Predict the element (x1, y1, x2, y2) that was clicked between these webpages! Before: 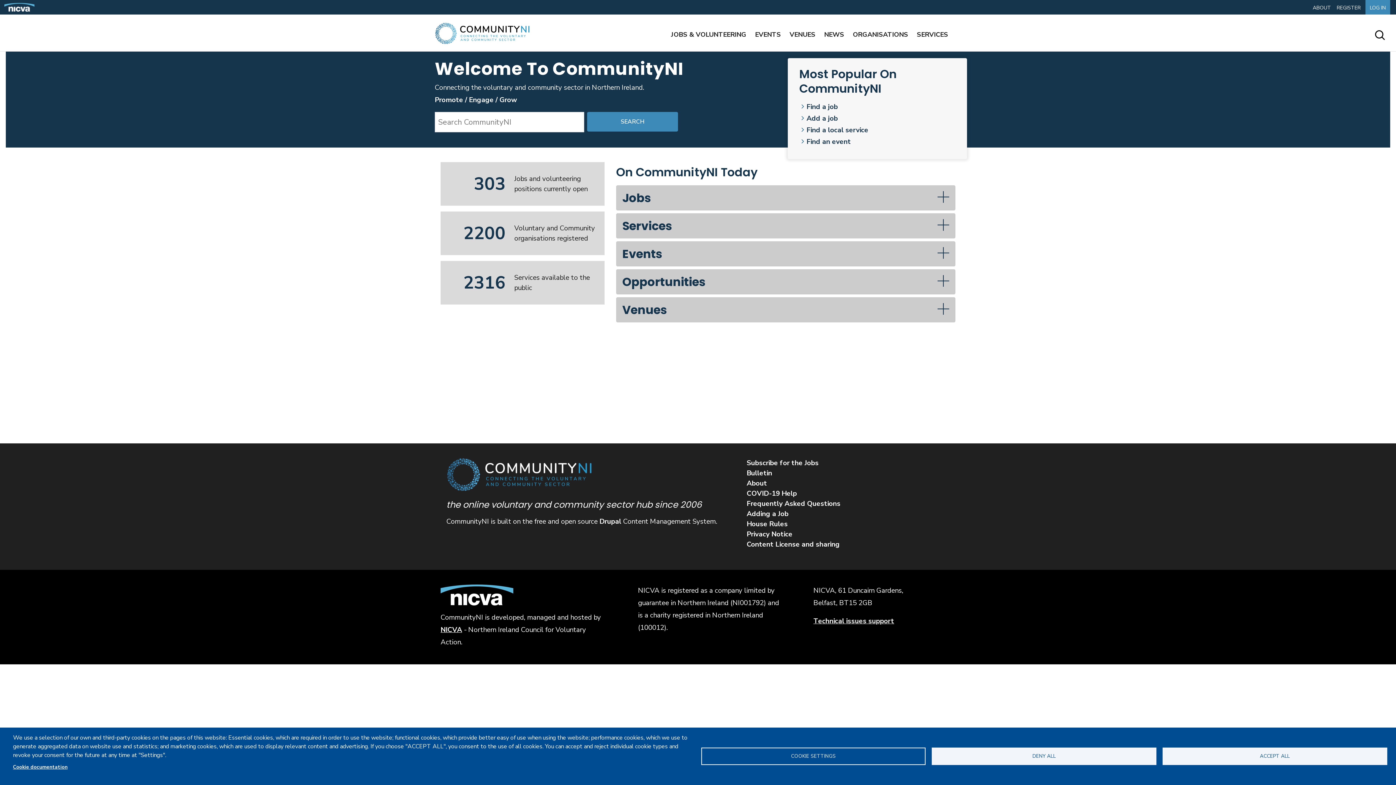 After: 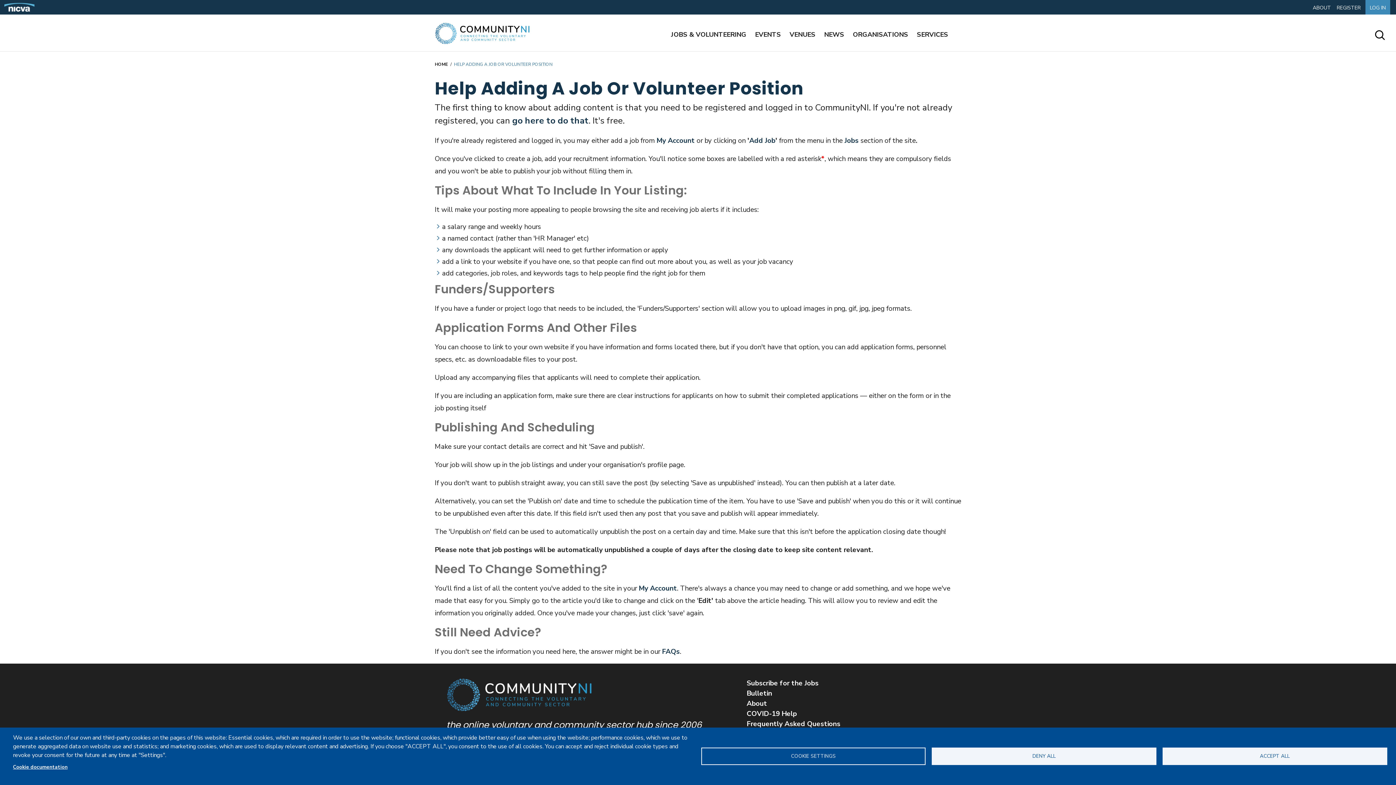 Action: bbox: (746, 509, 788, 518) label: Adding a Job